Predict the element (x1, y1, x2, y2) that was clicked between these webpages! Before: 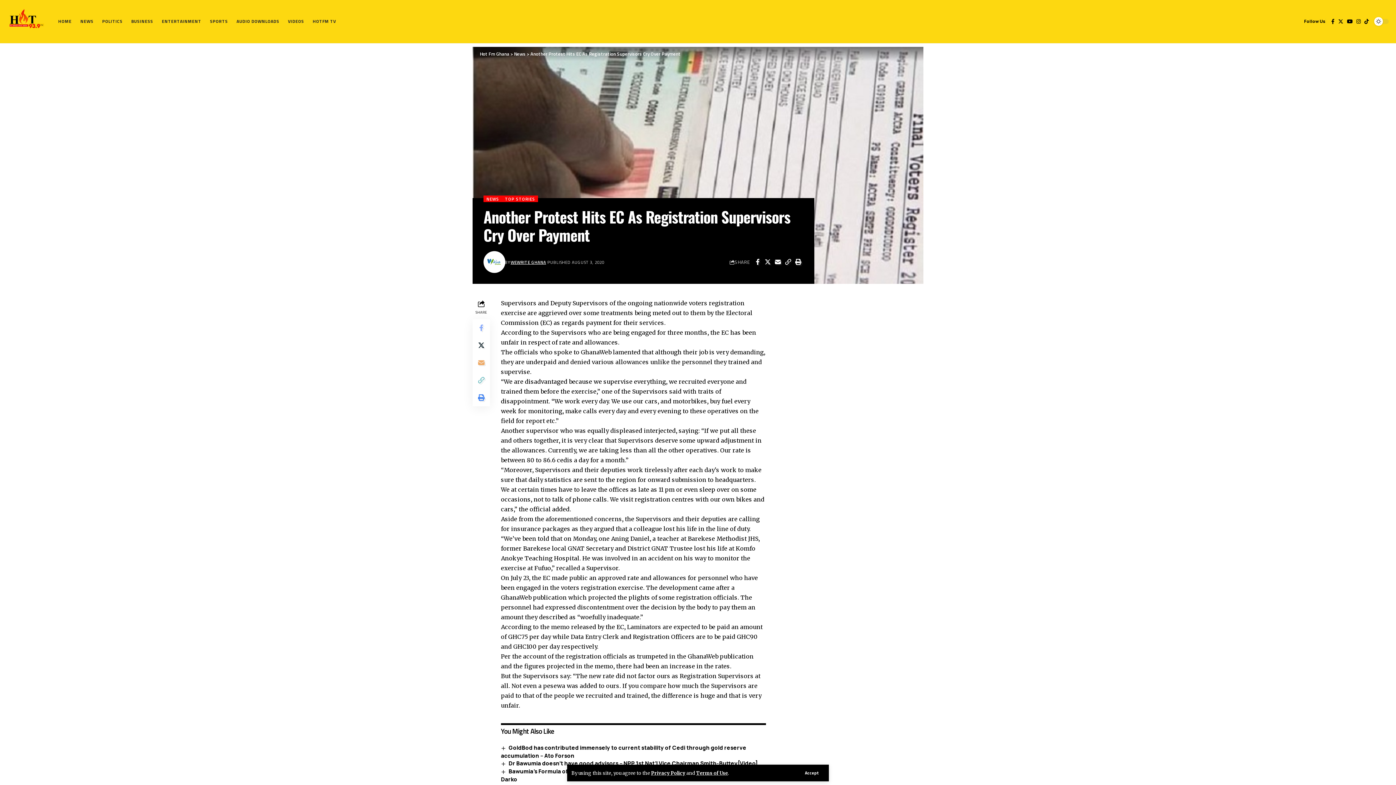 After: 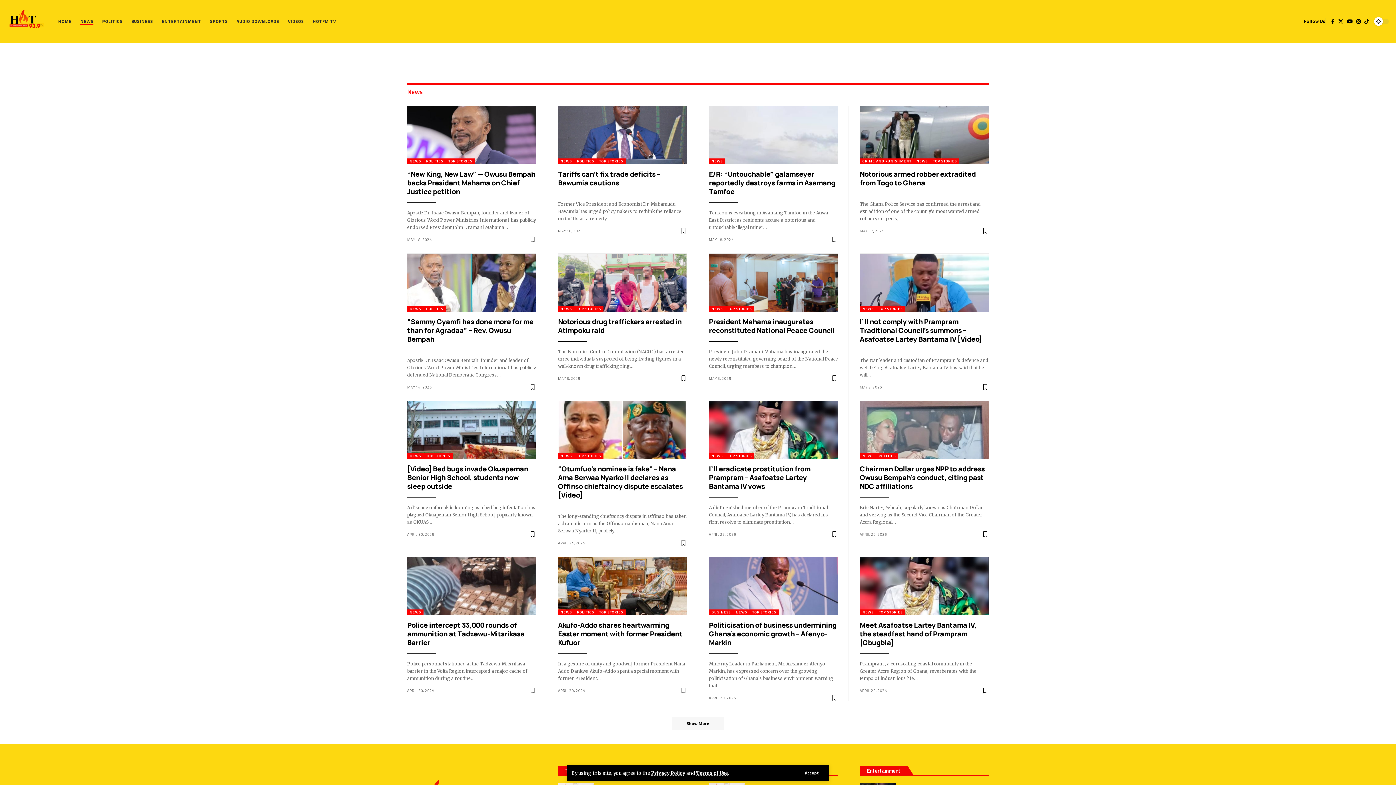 Action: label: NEWS bbox: (76, 12, 97, 30)